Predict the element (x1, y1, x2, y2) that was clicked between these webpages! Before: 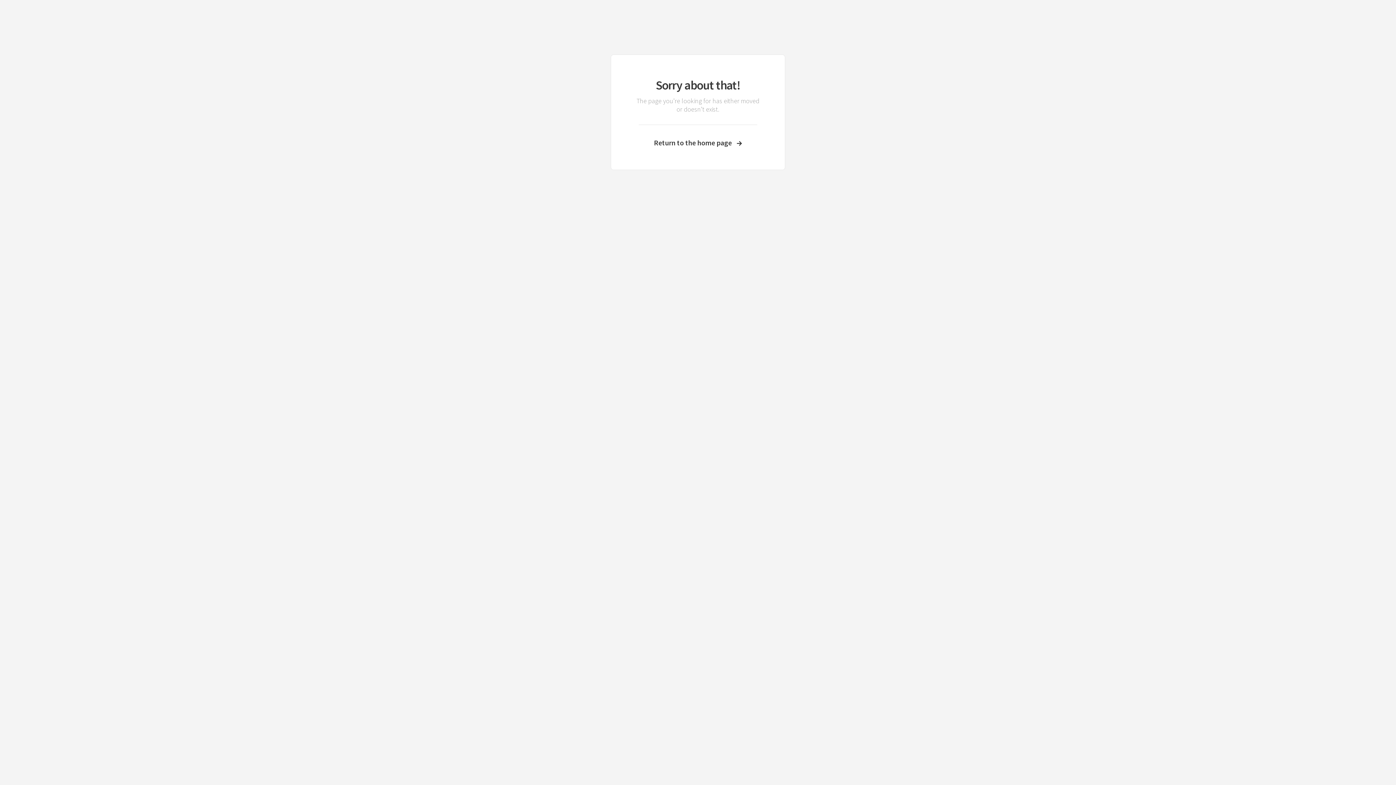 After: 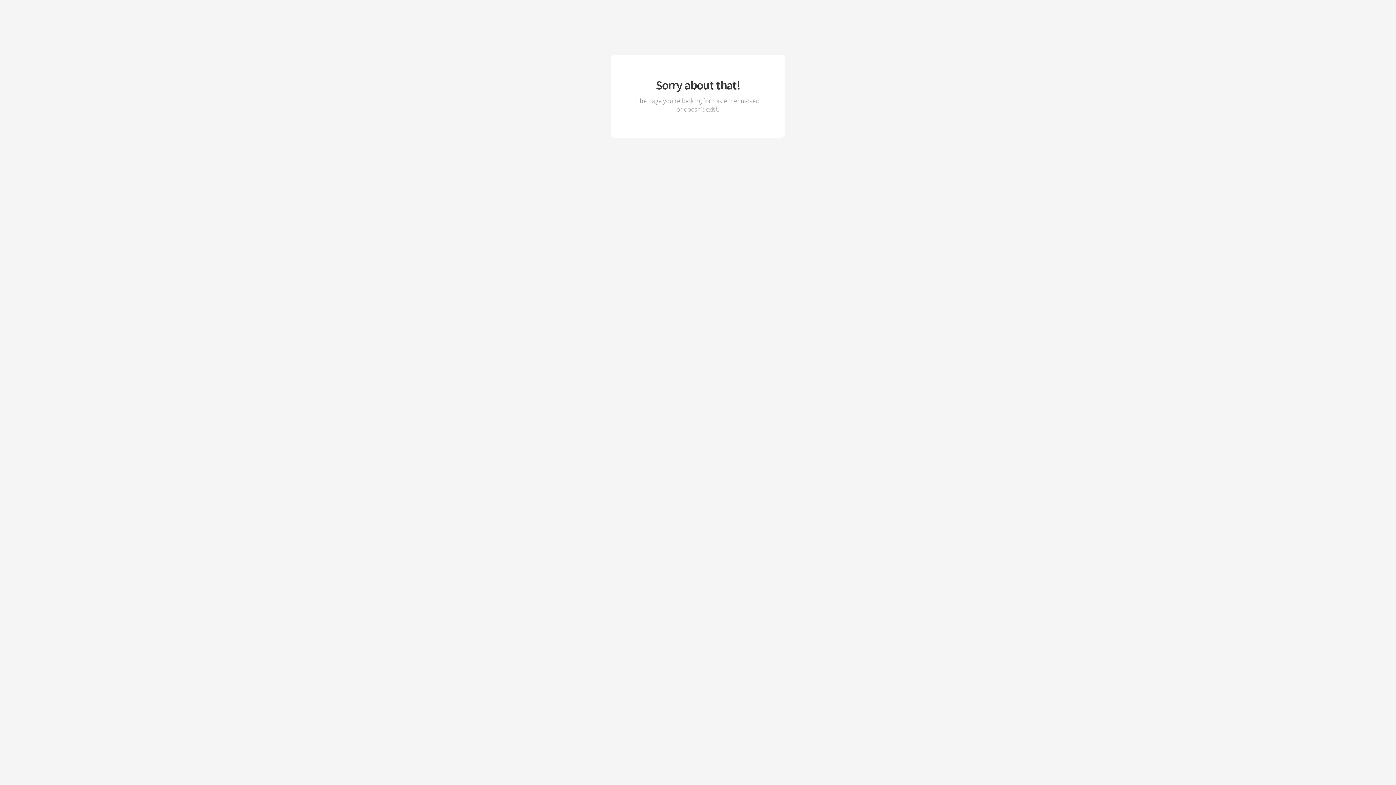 Action: bbox: (633, 138, 762, 147) label: Return to the home page